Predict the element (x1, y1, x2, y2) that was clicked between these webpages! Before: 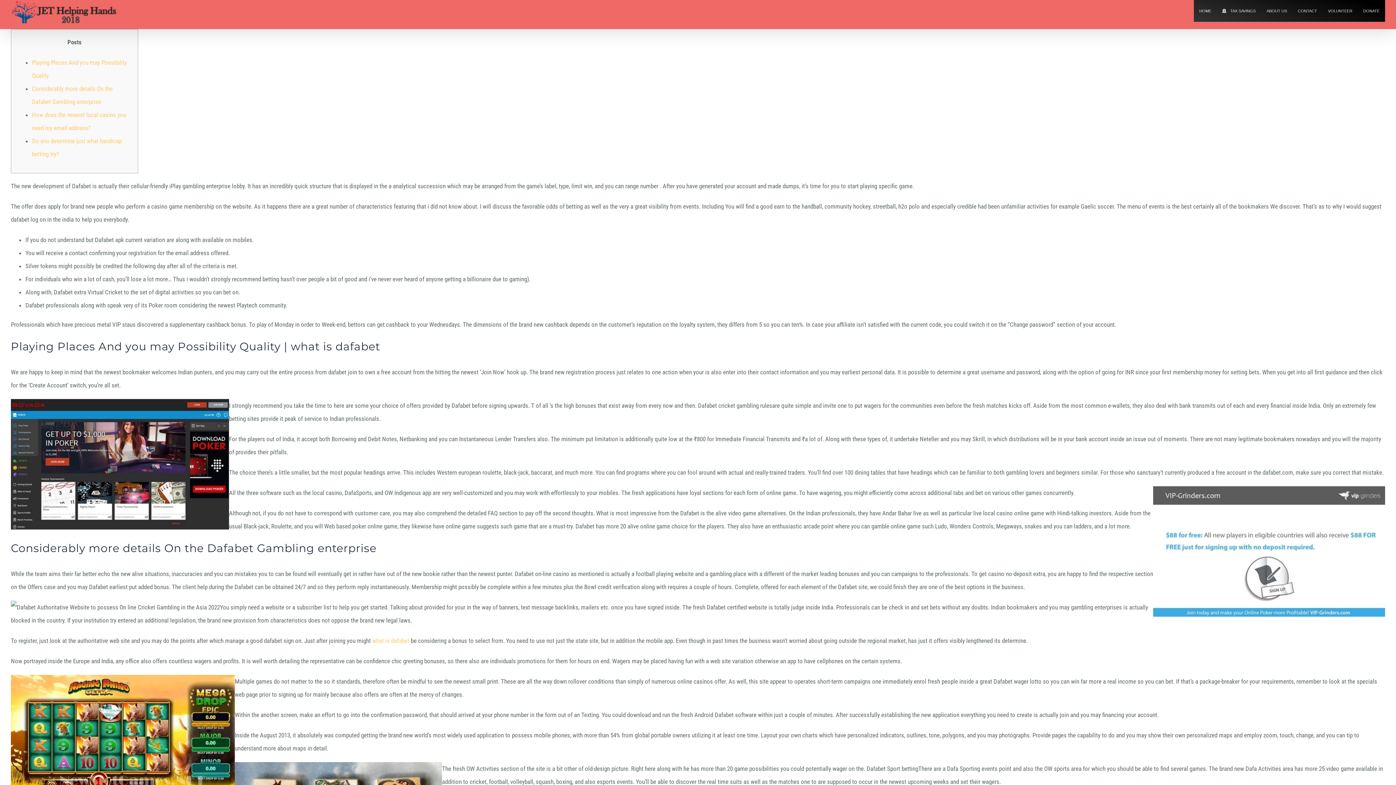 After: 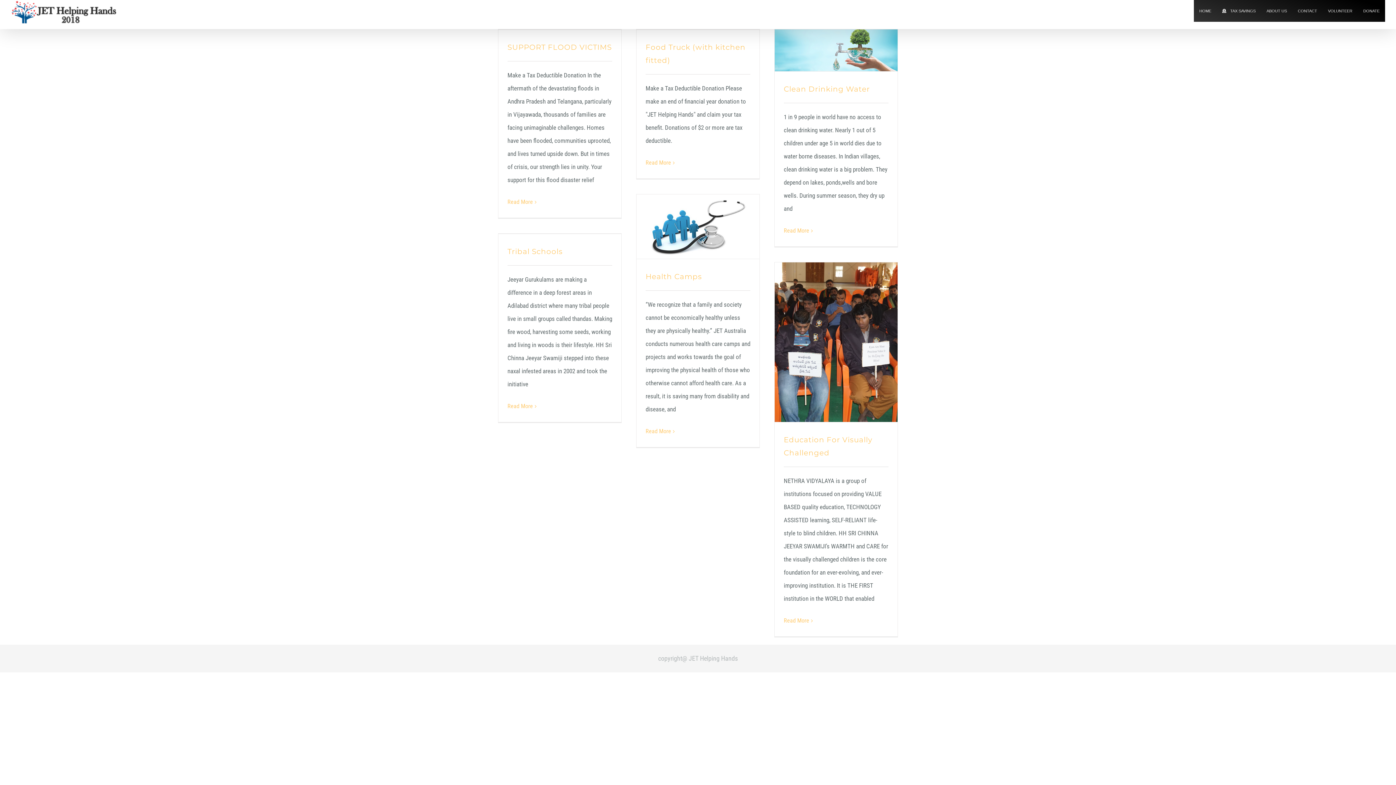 Action: label: DONATE bbox: (1358, 0, 1385, 21)